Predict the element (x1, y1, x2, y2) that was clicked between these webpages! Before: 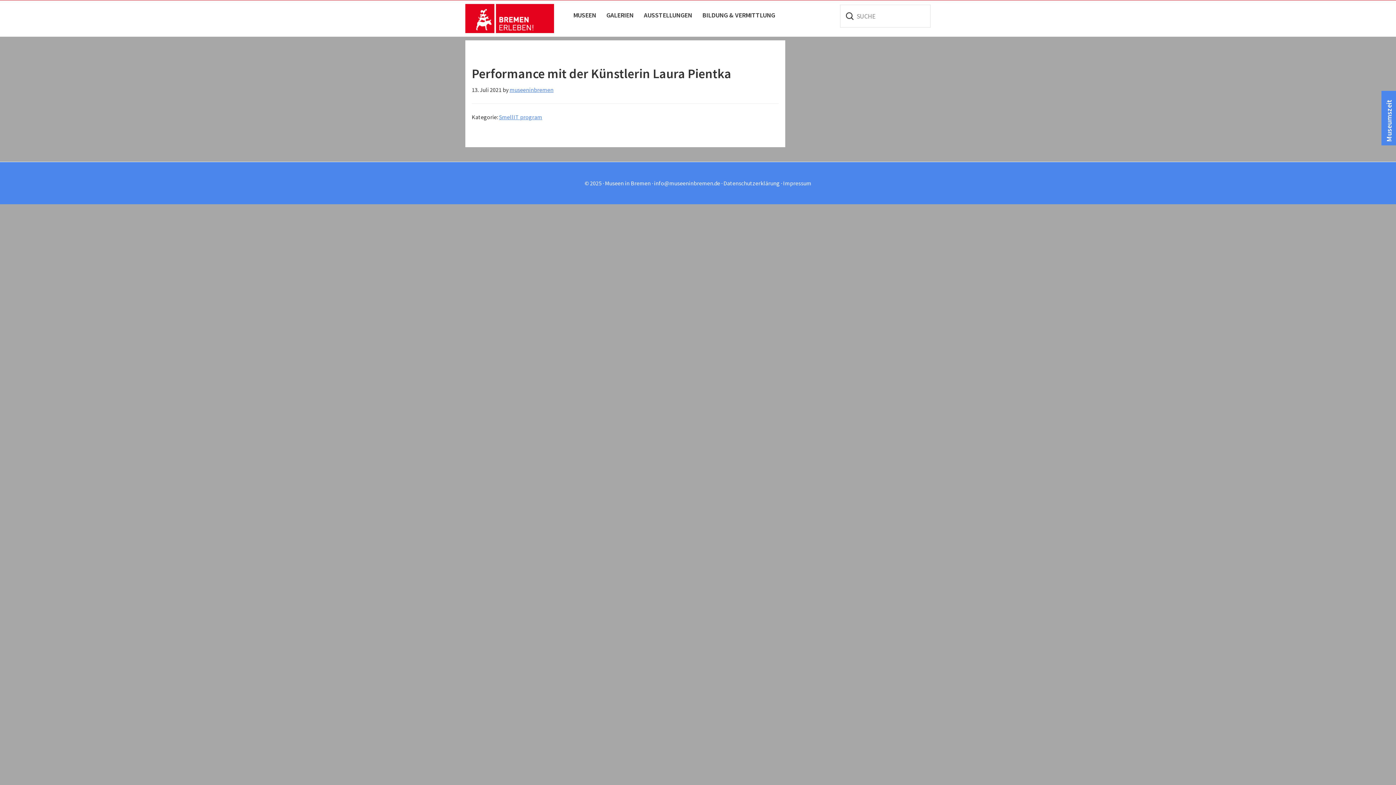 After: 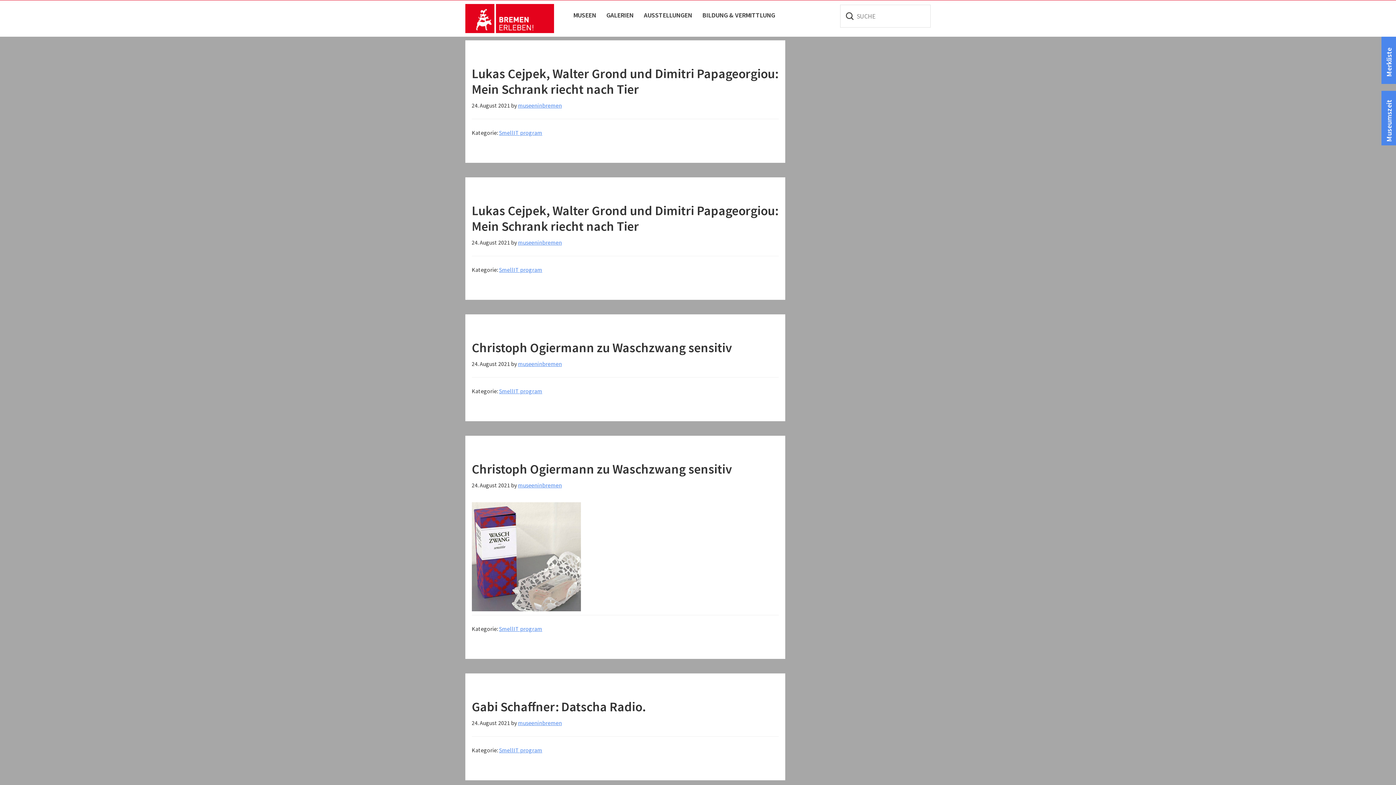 Action: label: SmellIT program bbox: (499, 113, 542, 120)